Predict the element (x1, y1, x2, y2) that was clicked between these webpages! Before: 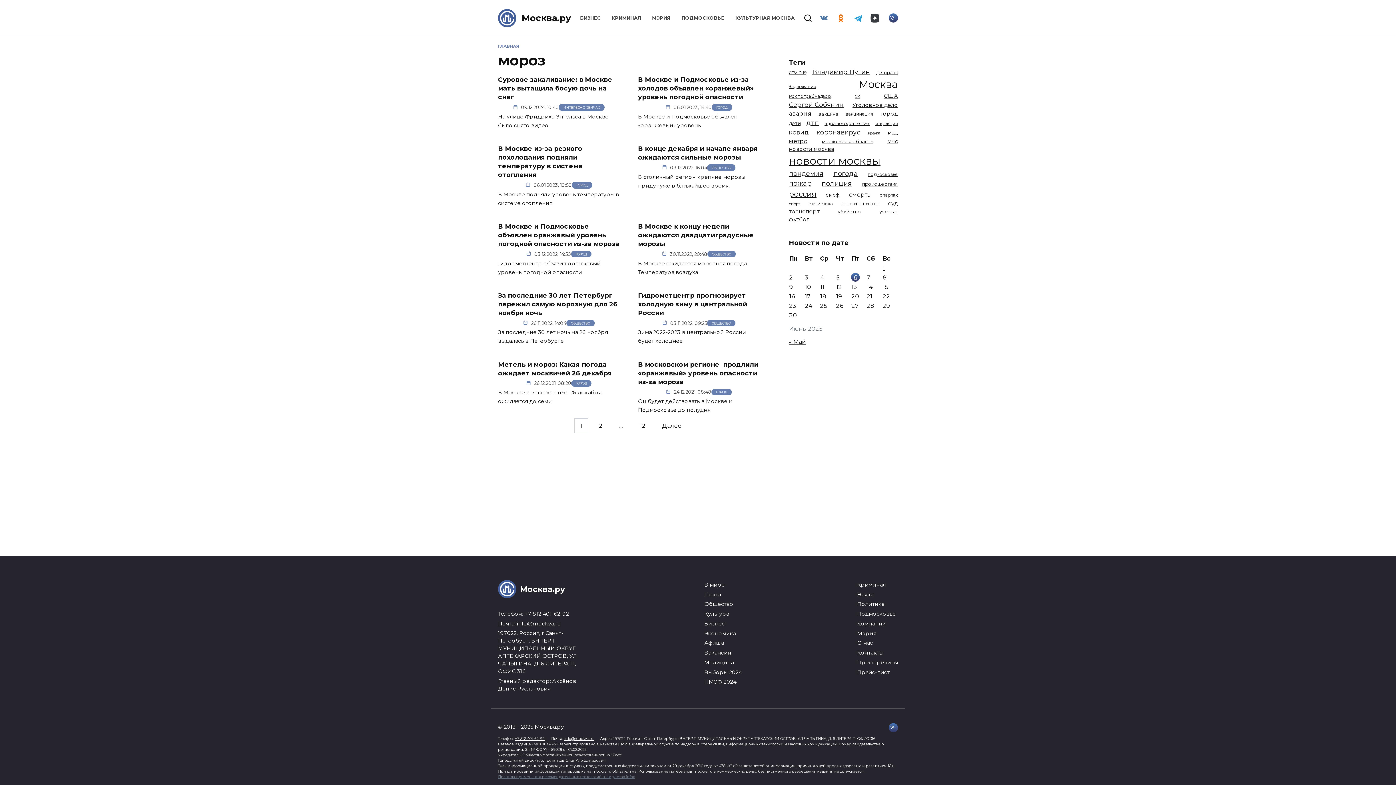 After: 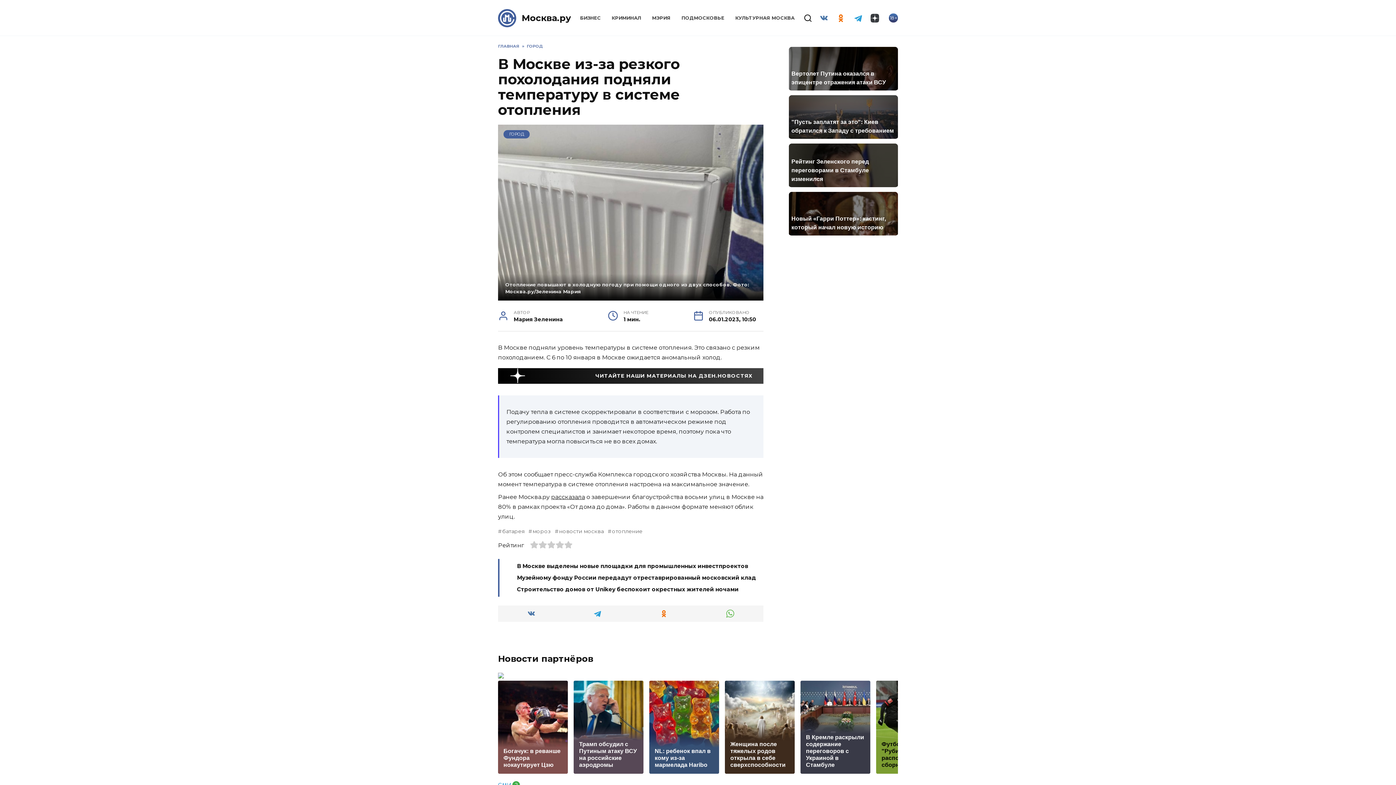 Action: label: 06.01.2023, 10:50 bbox: (525, 181, 571, 188)